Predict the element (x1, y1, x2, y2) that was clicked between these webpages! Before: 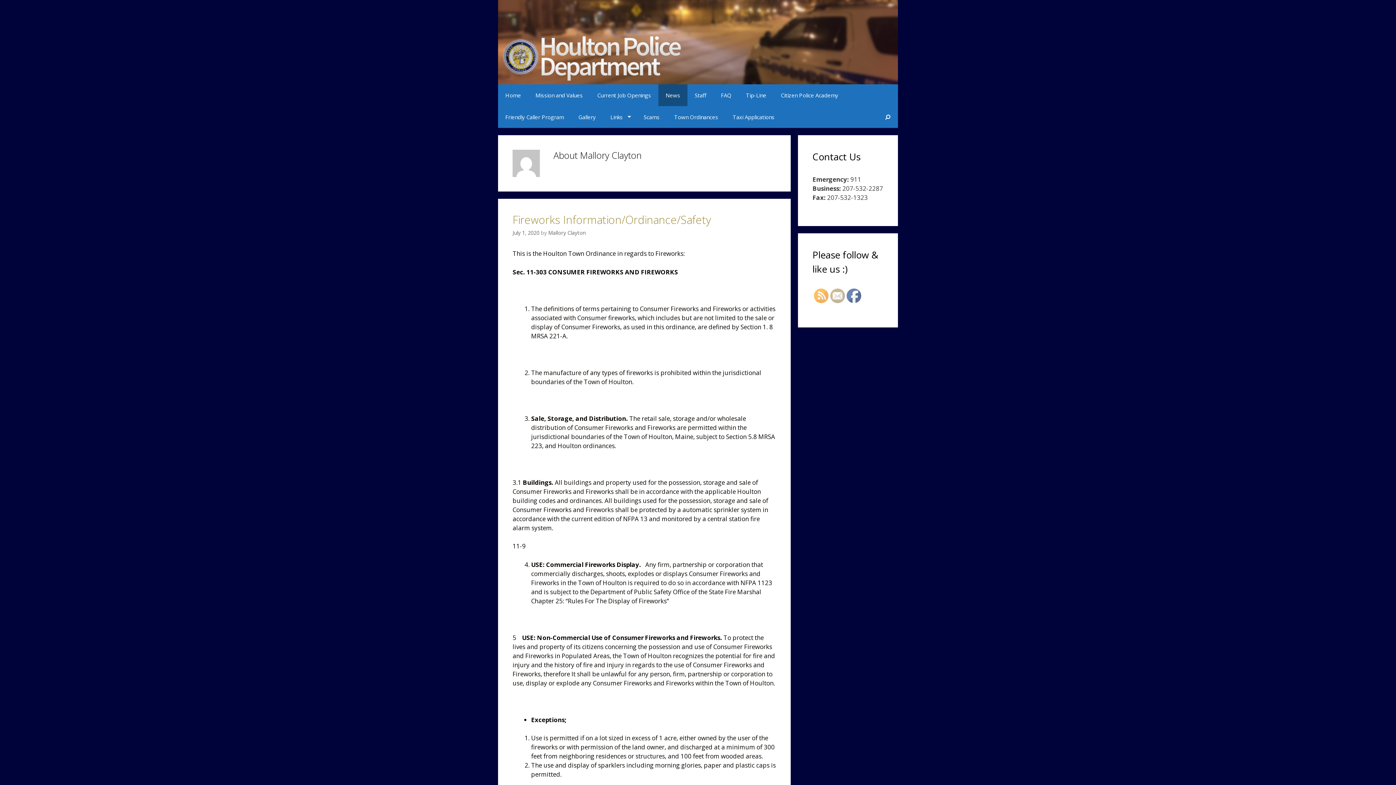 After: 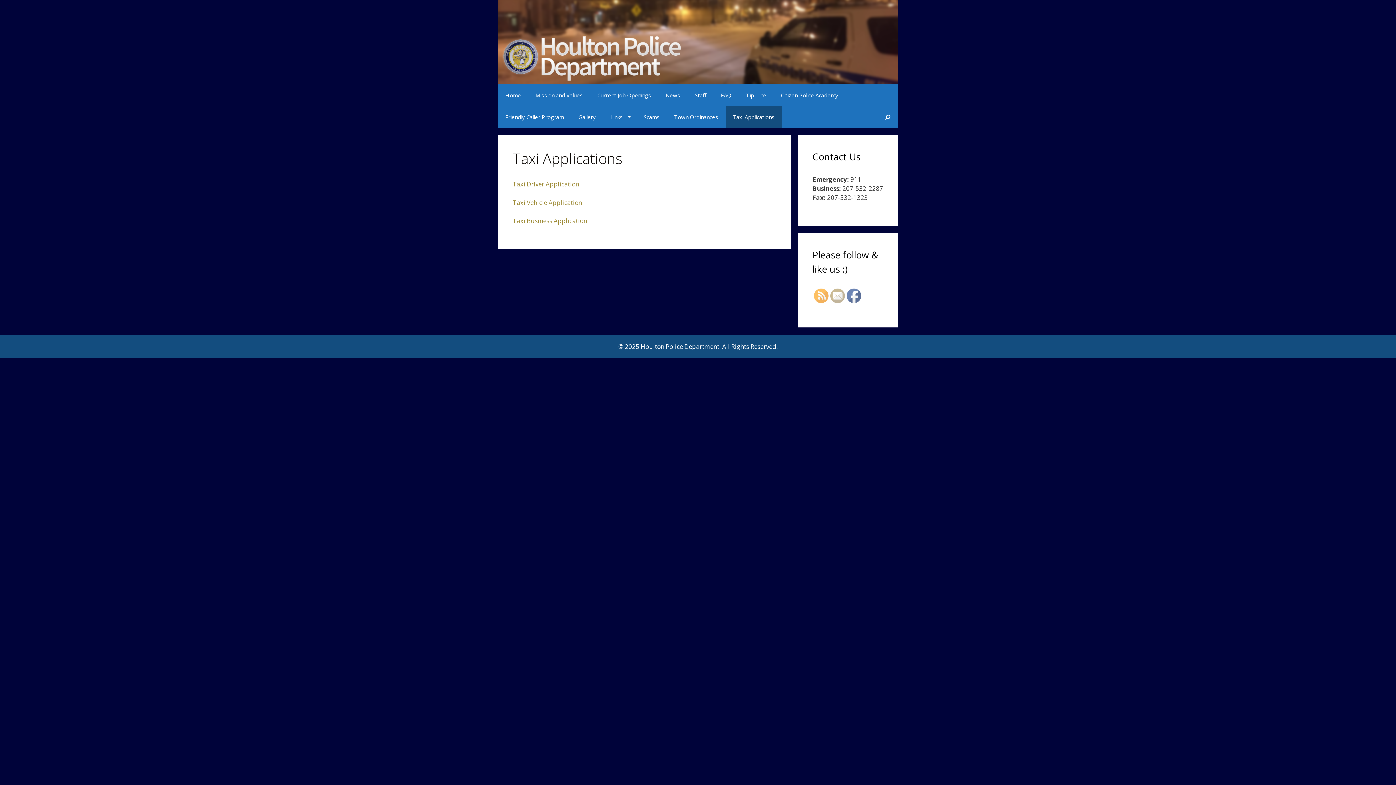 Action: label: Taxi Applications bbox: (725, 106, 782, 128)